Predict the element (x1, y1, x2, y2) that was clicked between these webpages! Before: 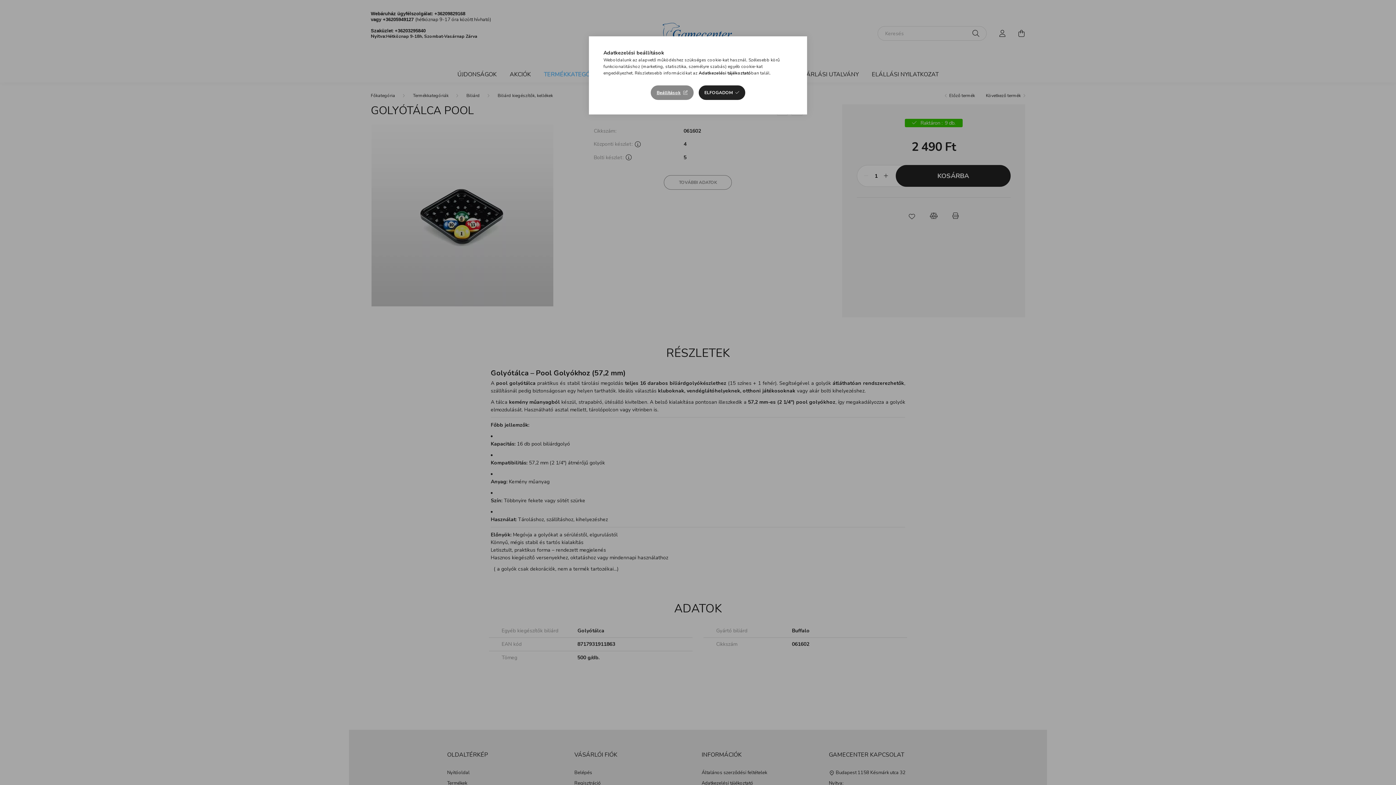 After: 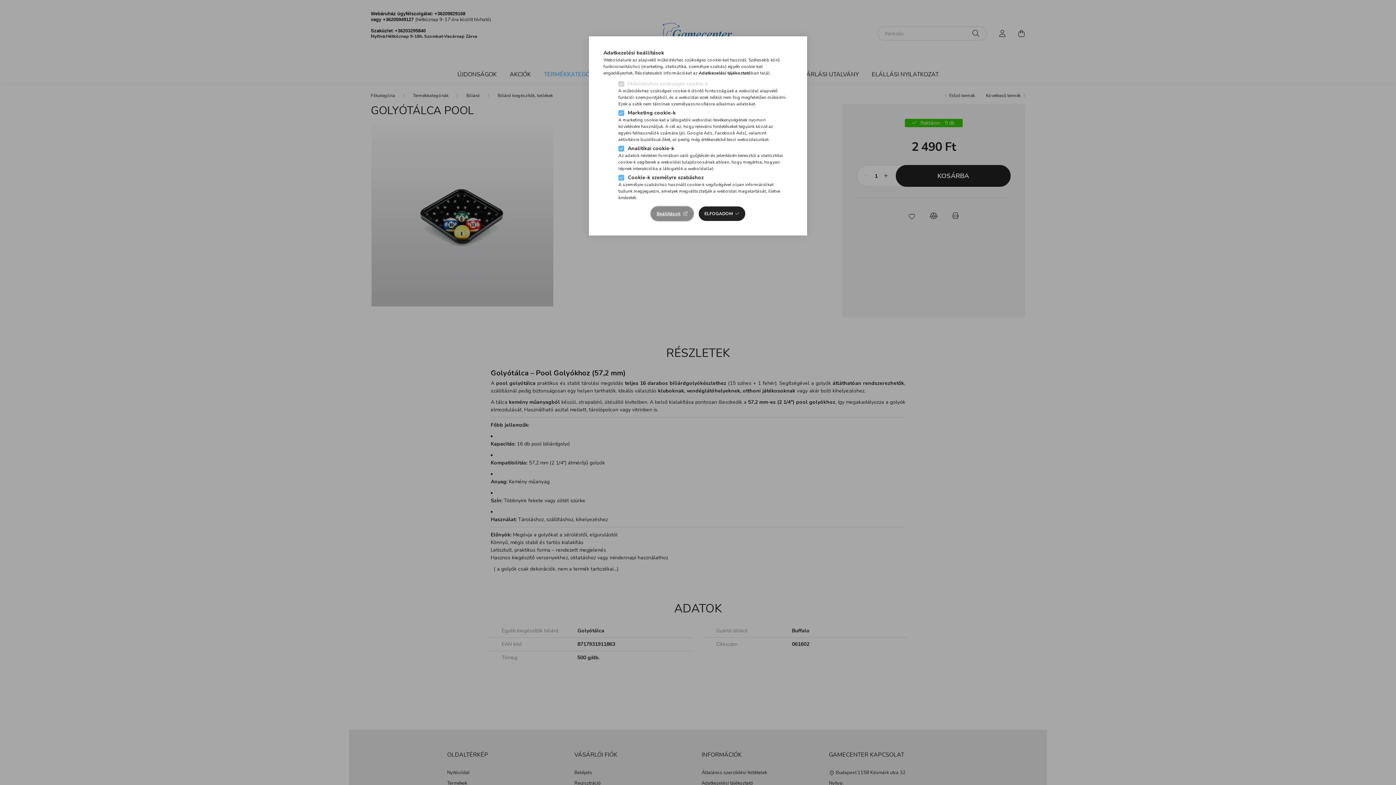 Action: label: Beállítások bbox: (651, 85, 693, 100)